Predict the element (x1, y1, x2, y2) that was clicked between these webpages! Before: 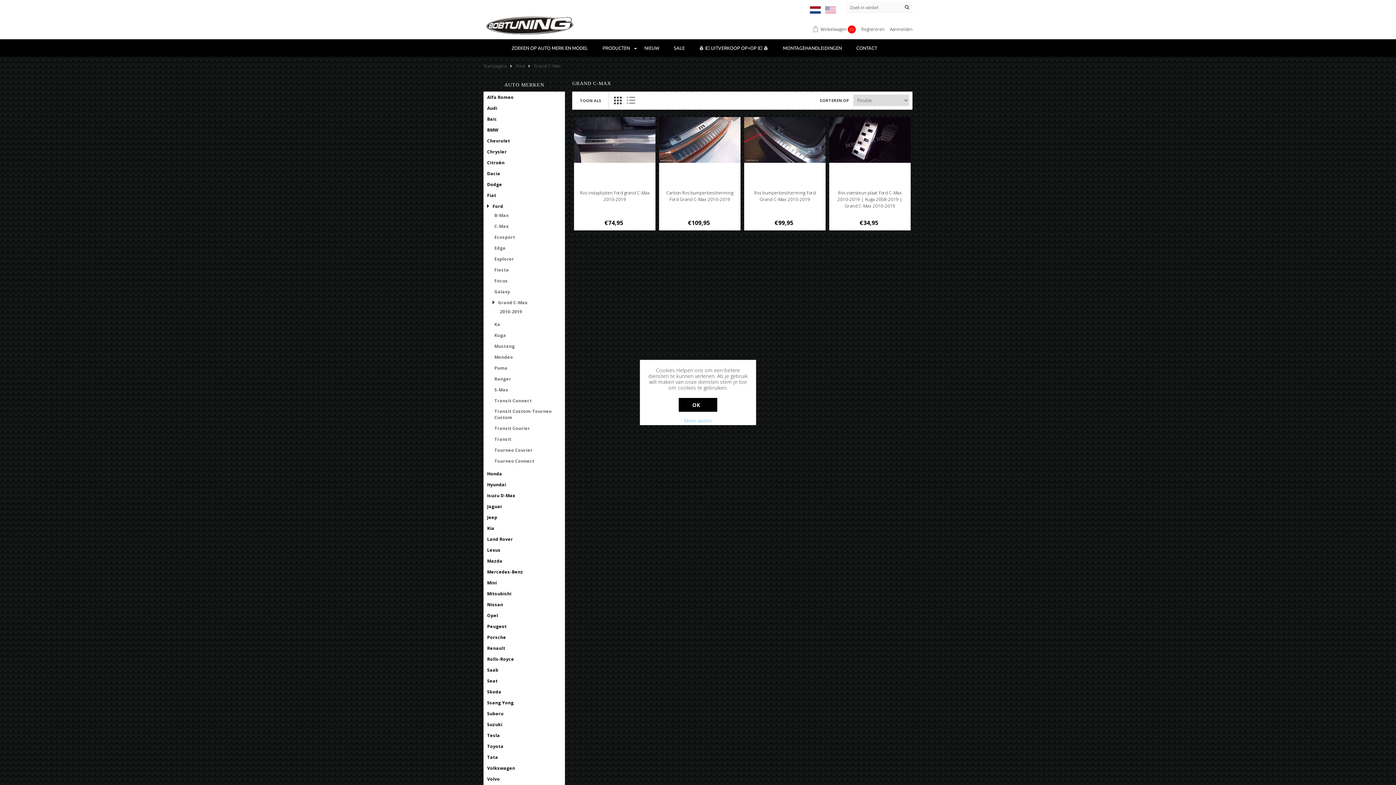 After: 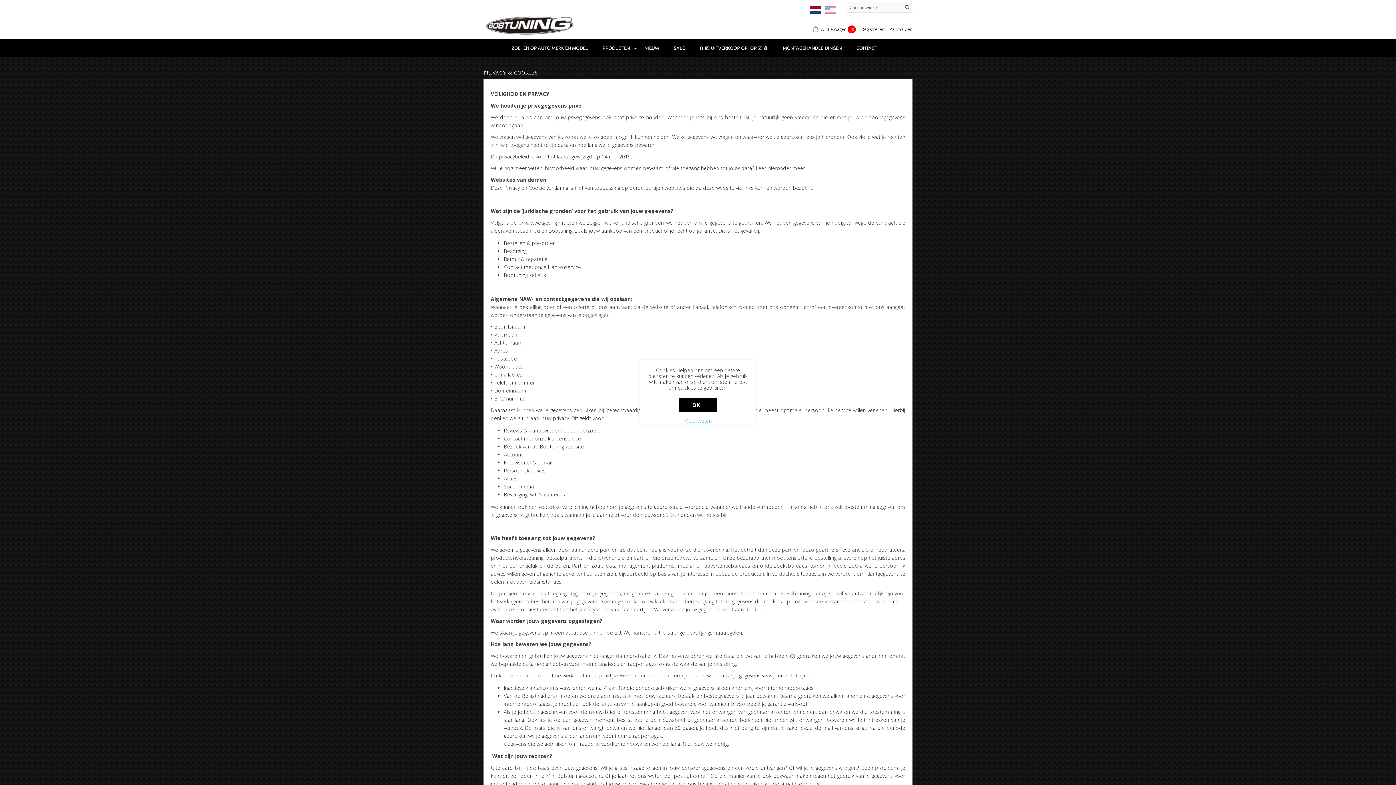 Action: bbox: (647, 417, 748, 424) label: Meer weten